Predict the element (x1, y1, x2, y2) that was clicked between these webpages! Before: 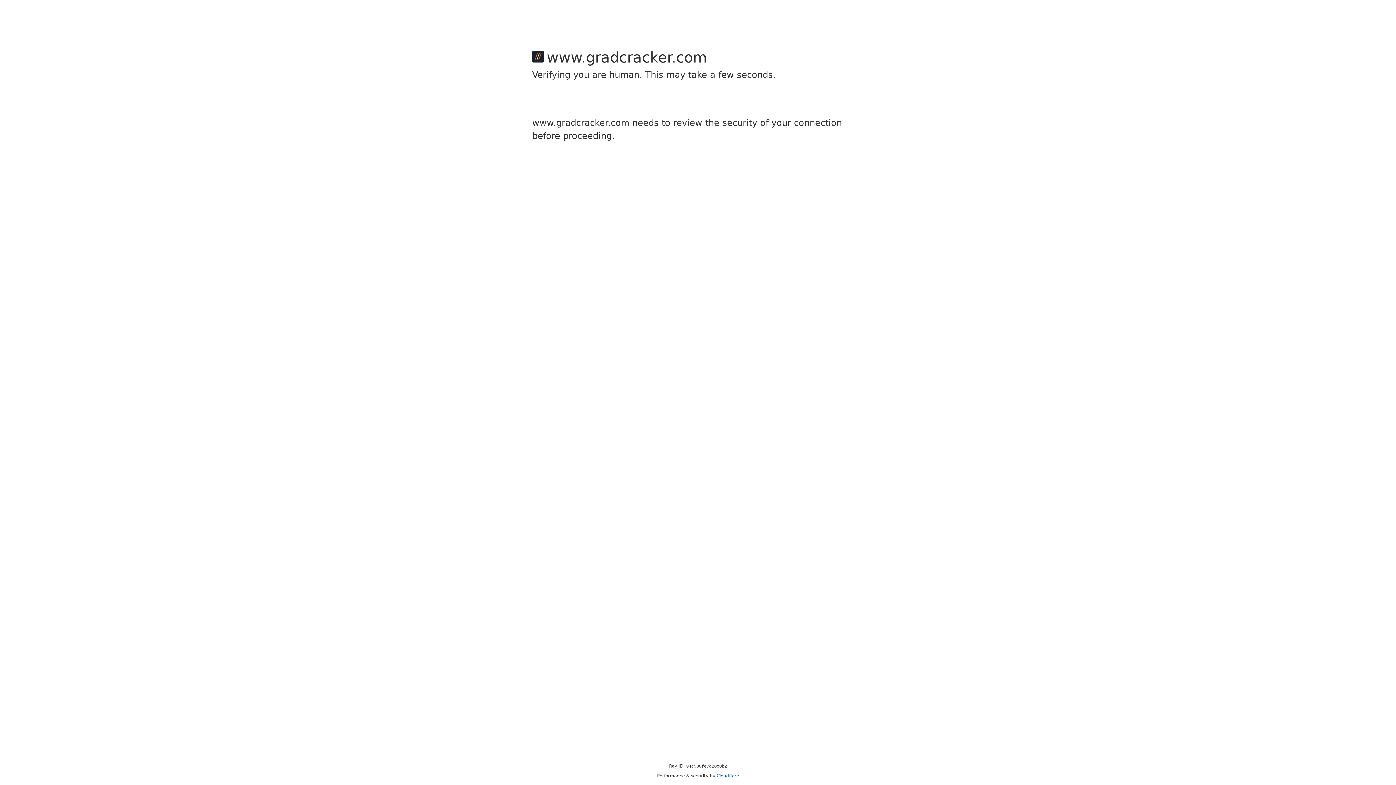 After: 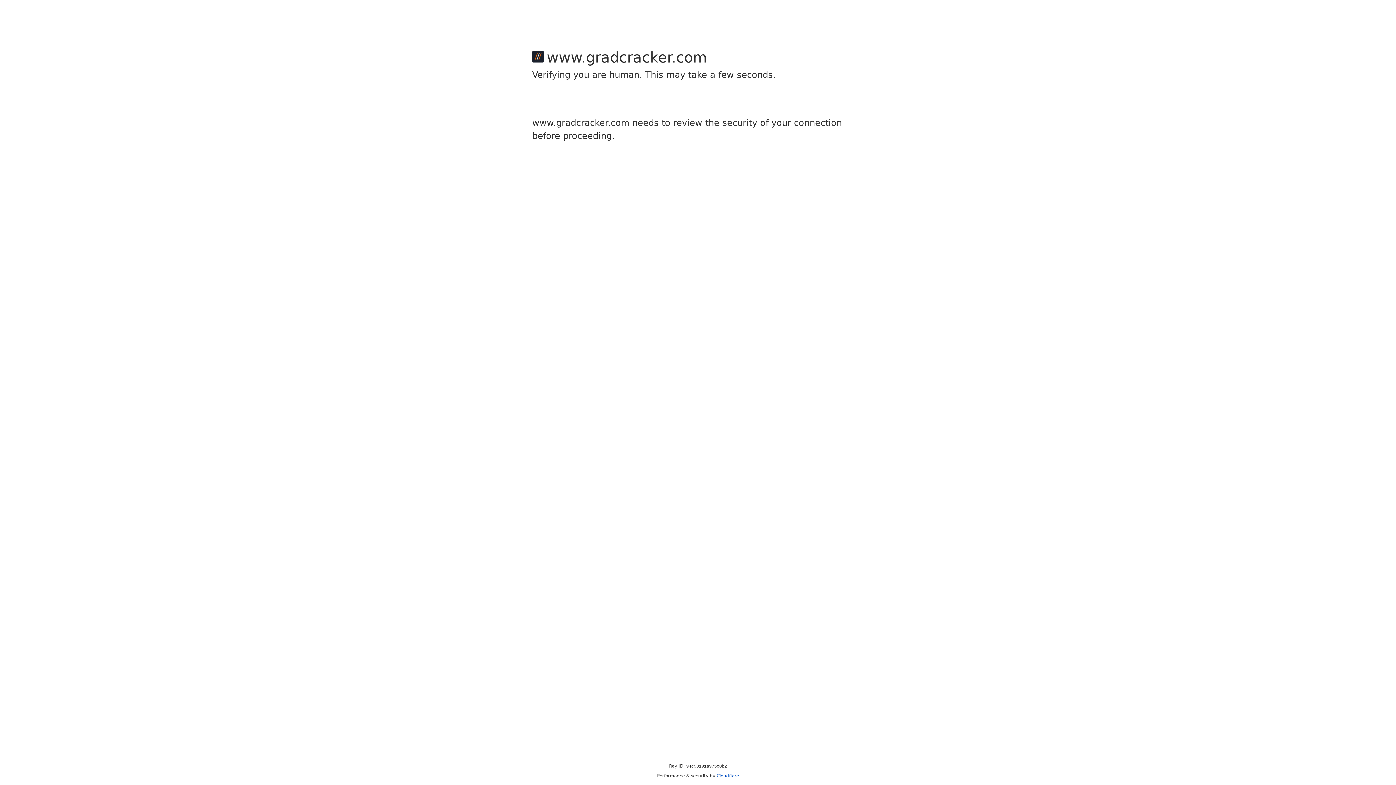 Action: label: Cloudflare bbox: (716, 773, 739, 778)